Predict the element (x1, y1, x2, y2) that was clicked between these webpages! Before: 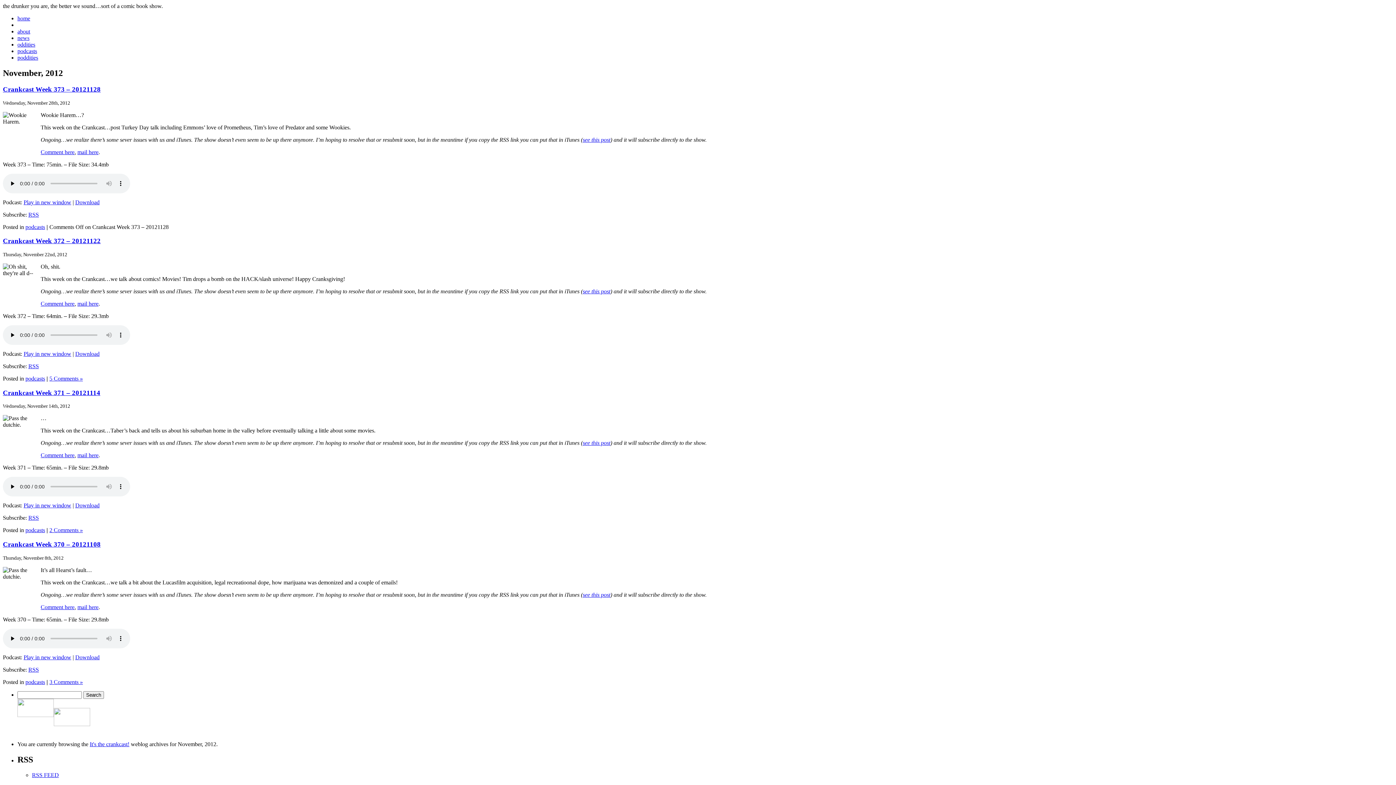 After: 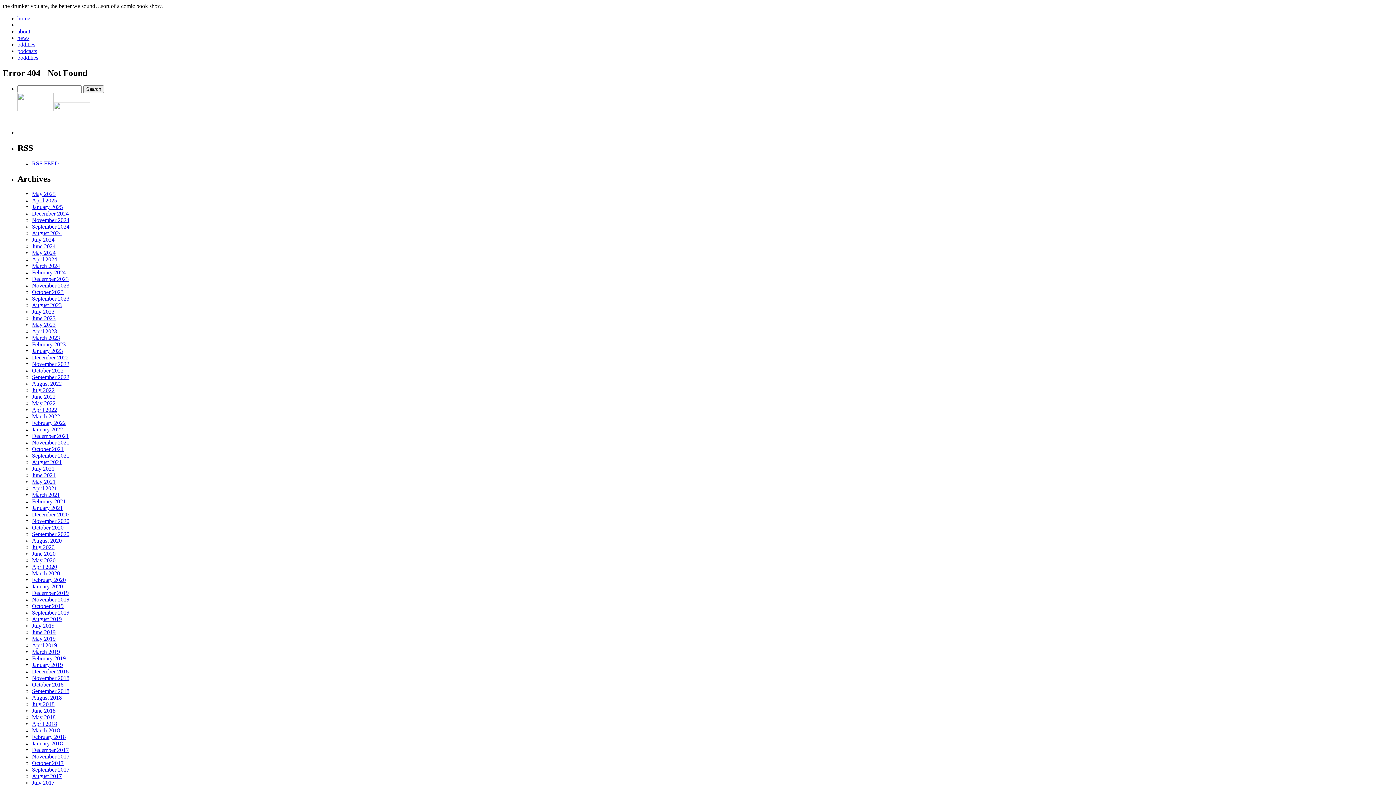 Action: bbox: (75, 502, 99, 508) label: Download